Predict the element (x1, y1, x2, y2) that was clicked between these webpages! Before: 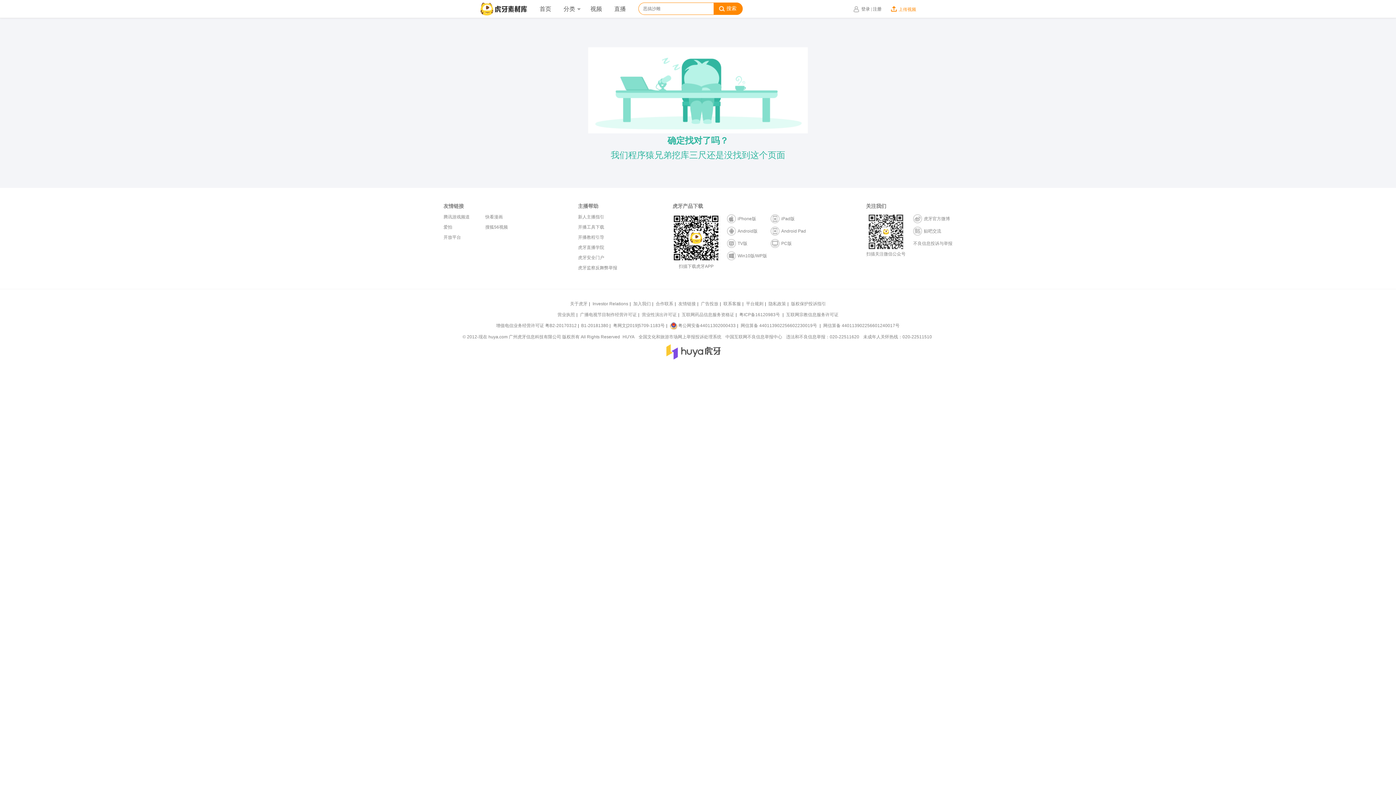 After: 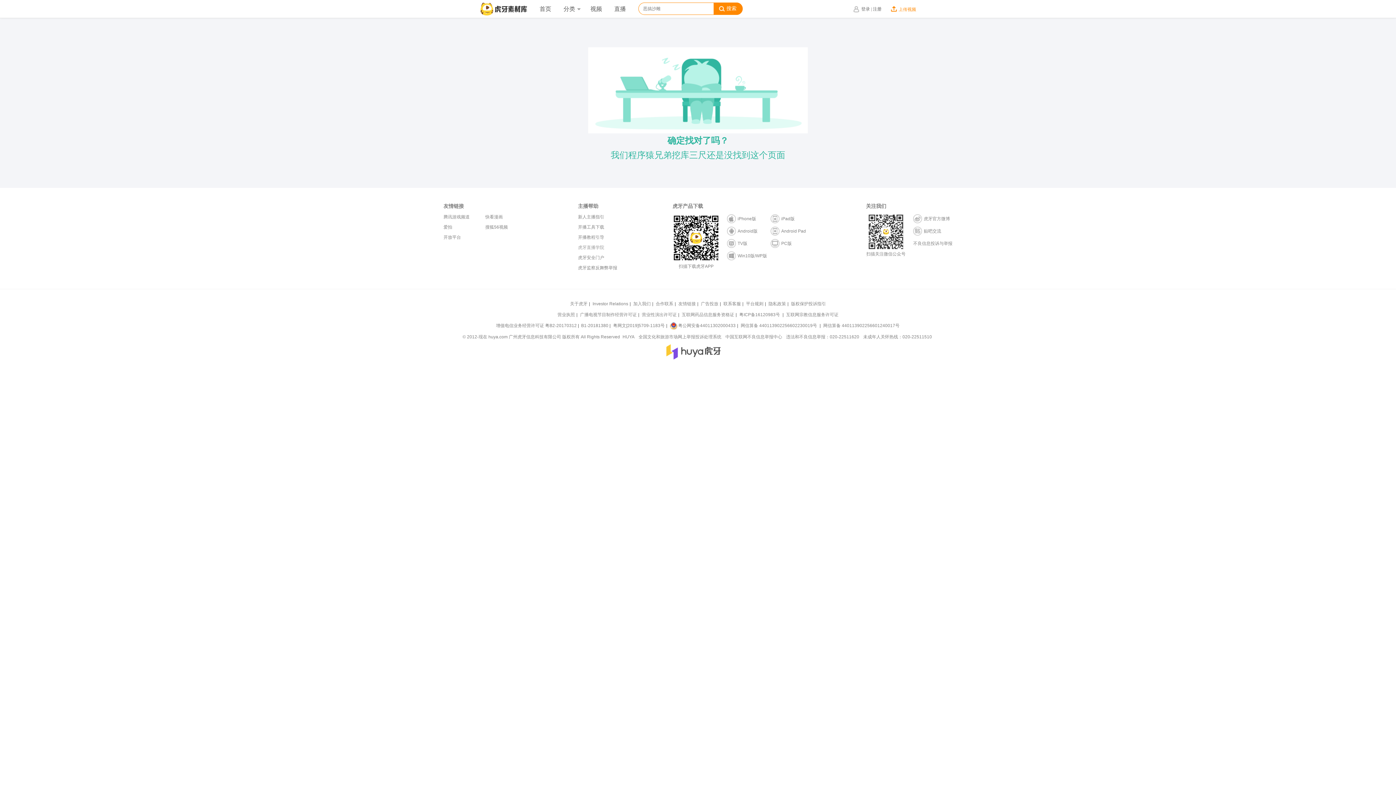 Action: label: 虎牙直播学院 bbox: (578, 245, 604, 250)